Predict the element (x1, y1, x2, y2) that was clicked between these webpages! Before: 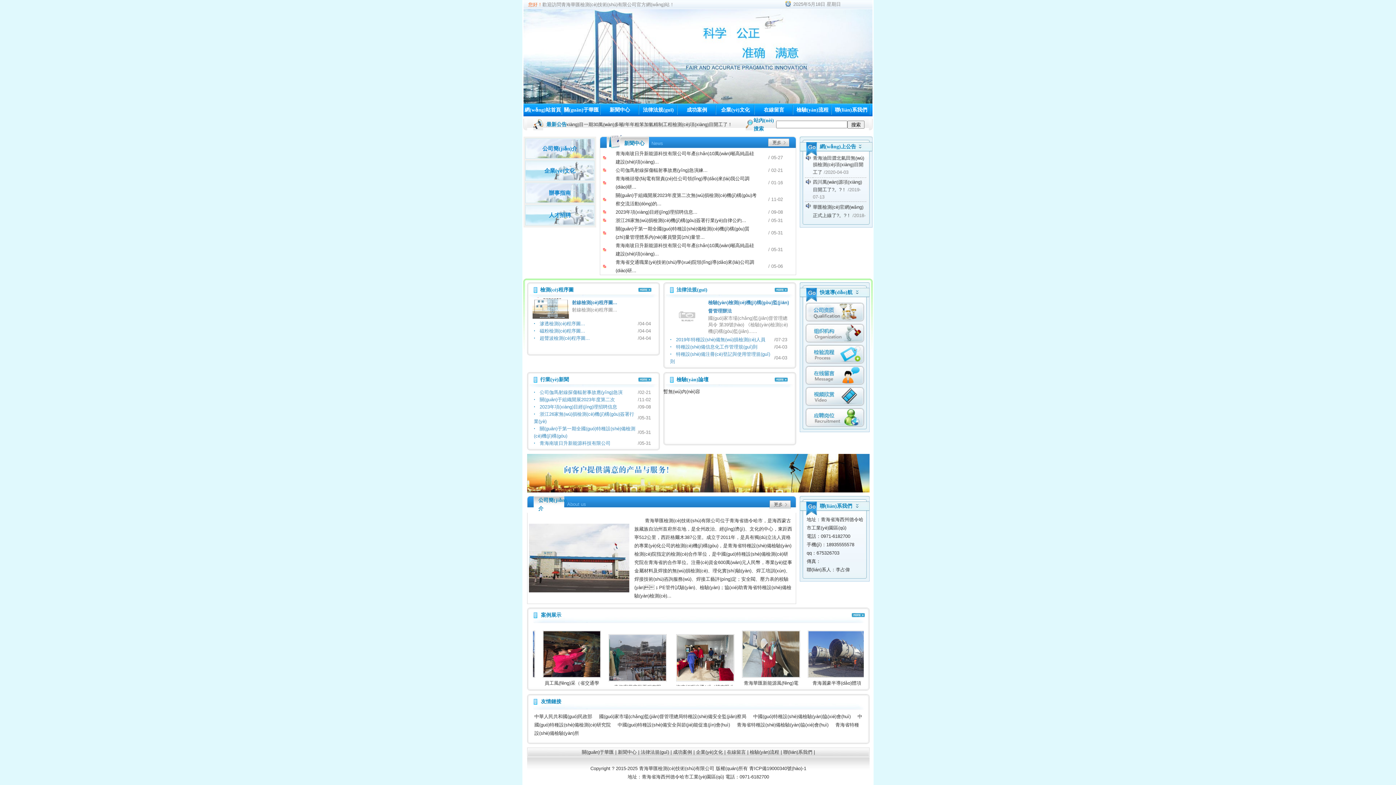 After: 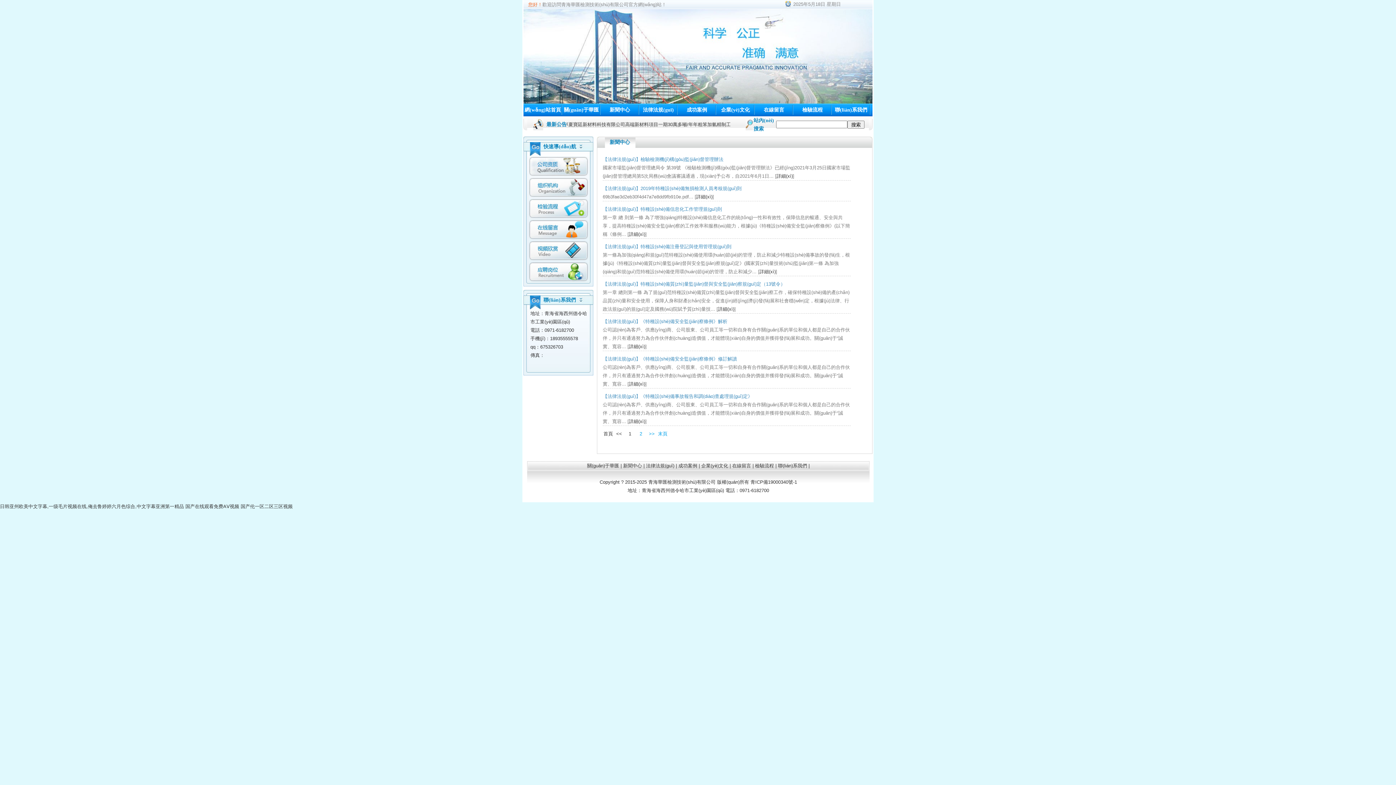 Action: bbox: (774, 287, 788, 293)